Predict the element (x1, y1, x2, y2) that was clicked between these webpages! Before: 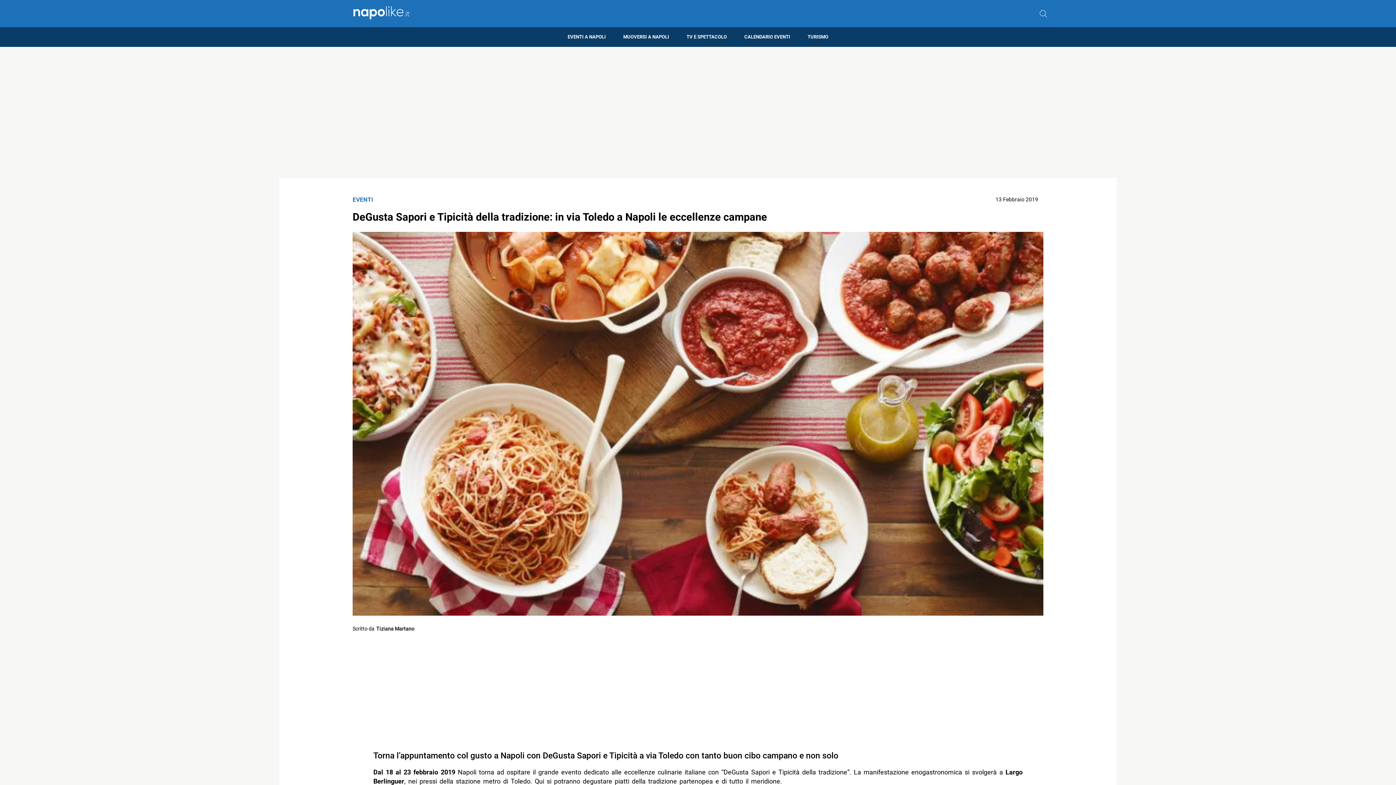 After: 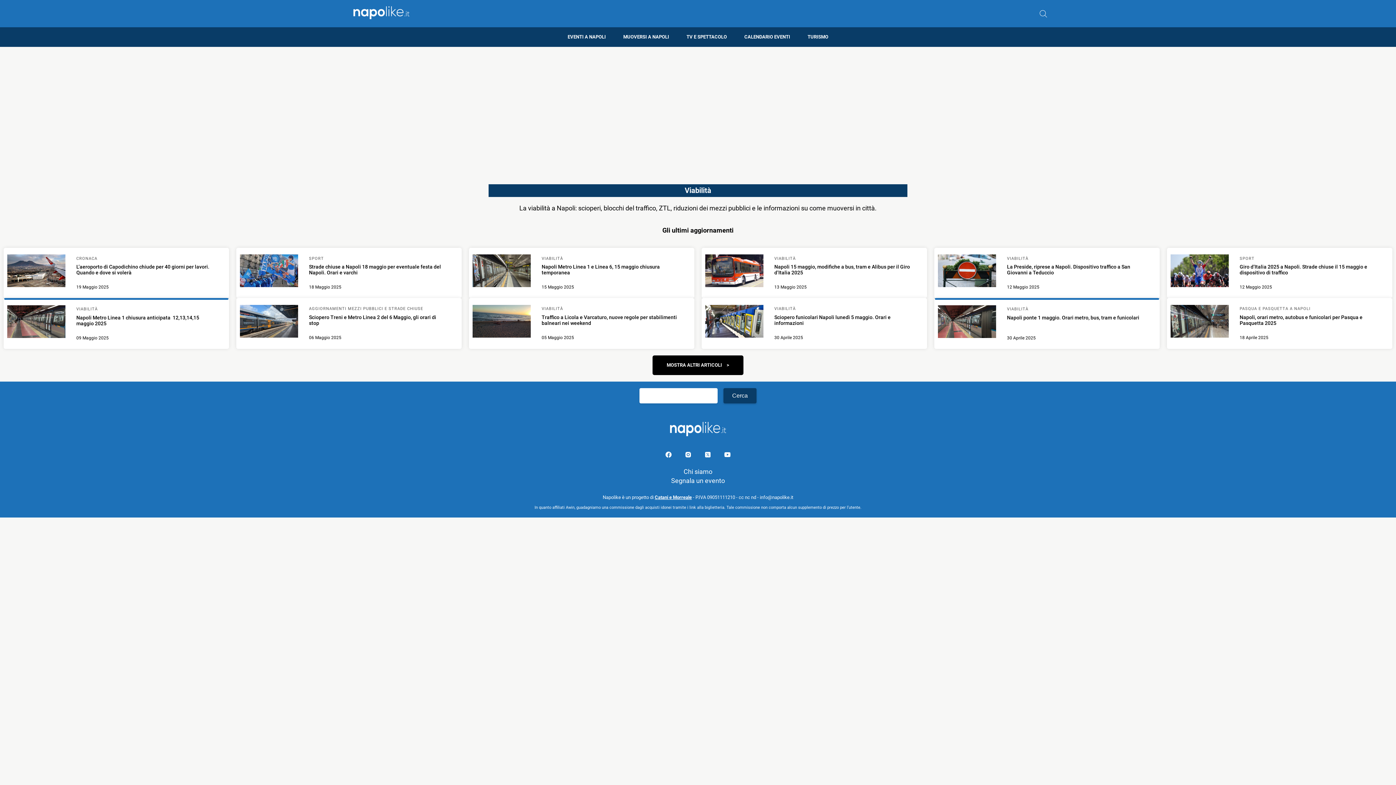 Action: label: MUOVERSI A NAPOLI bbox: (614, 27, 678, 46)